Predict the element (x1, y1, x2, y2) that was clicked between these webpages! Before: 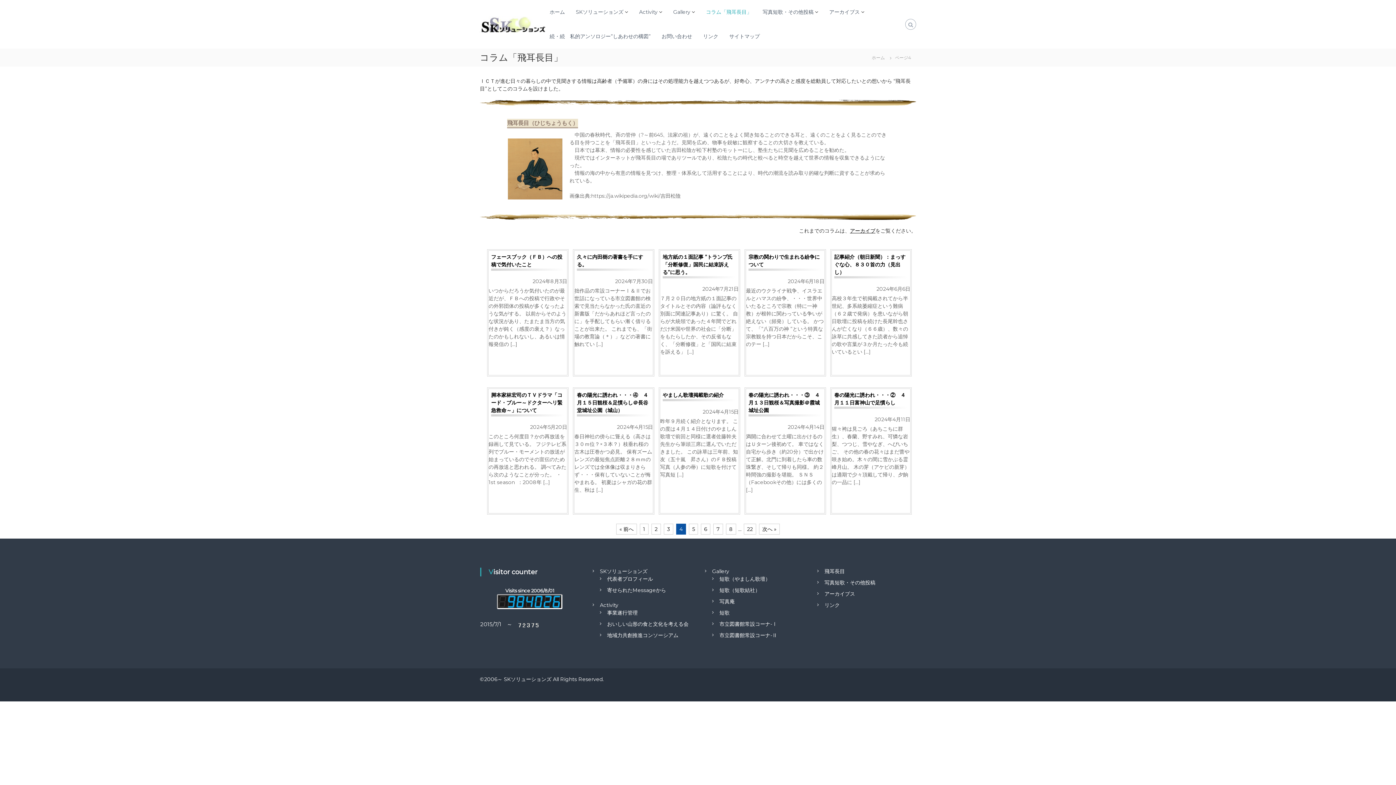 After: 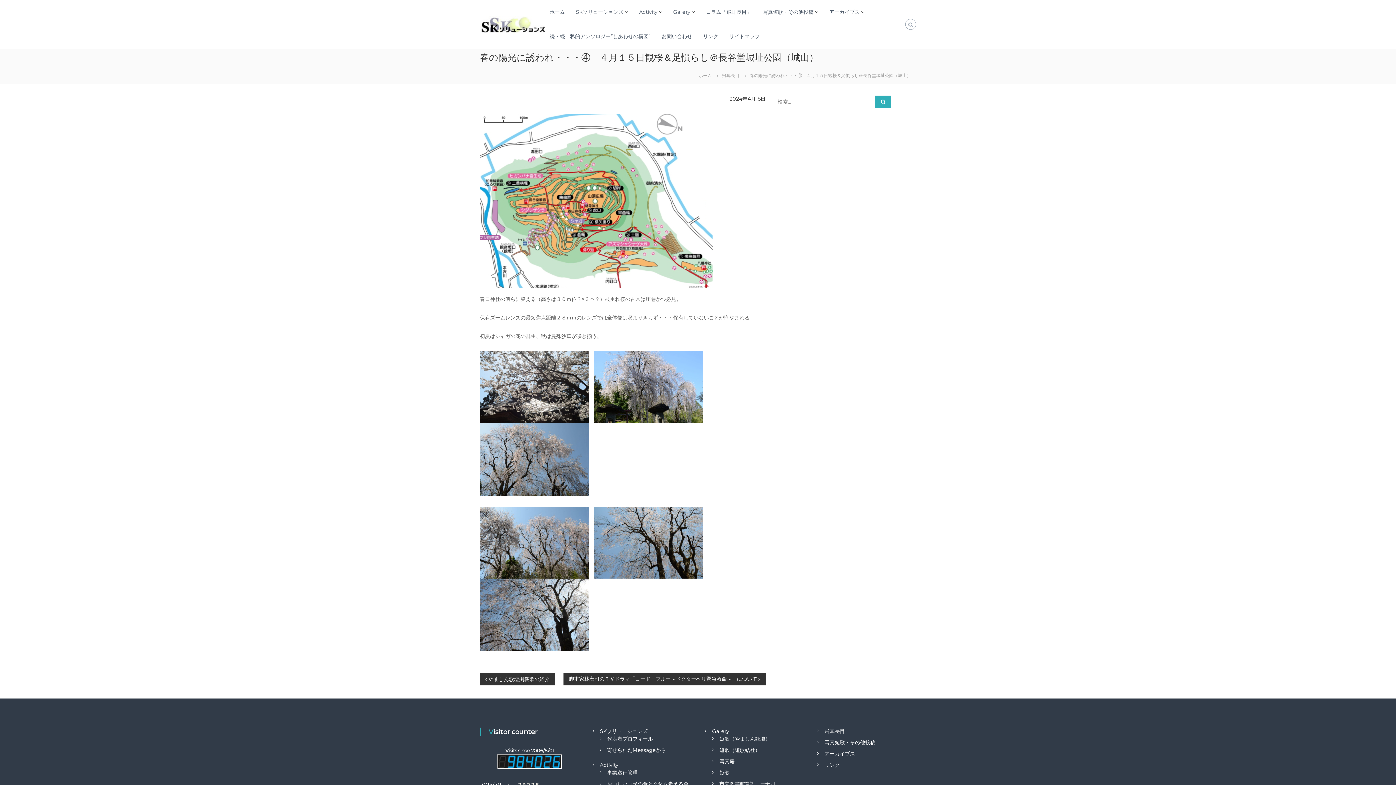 Action: label: 春の陽光に誘われ・・・④　４月１５日観桜＆足慣らし＠長谷堂城址公園（城山） bbox: (577, 392, 648, 413)